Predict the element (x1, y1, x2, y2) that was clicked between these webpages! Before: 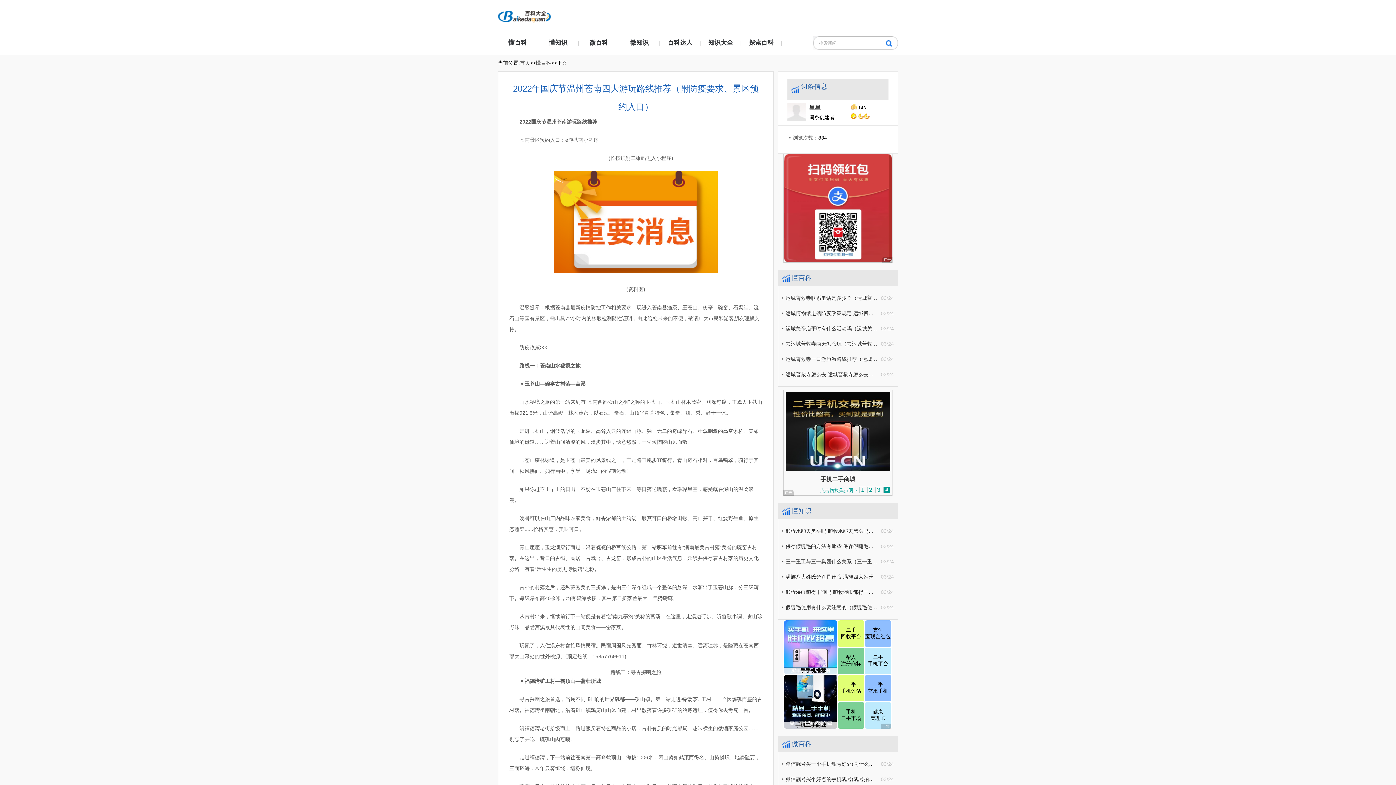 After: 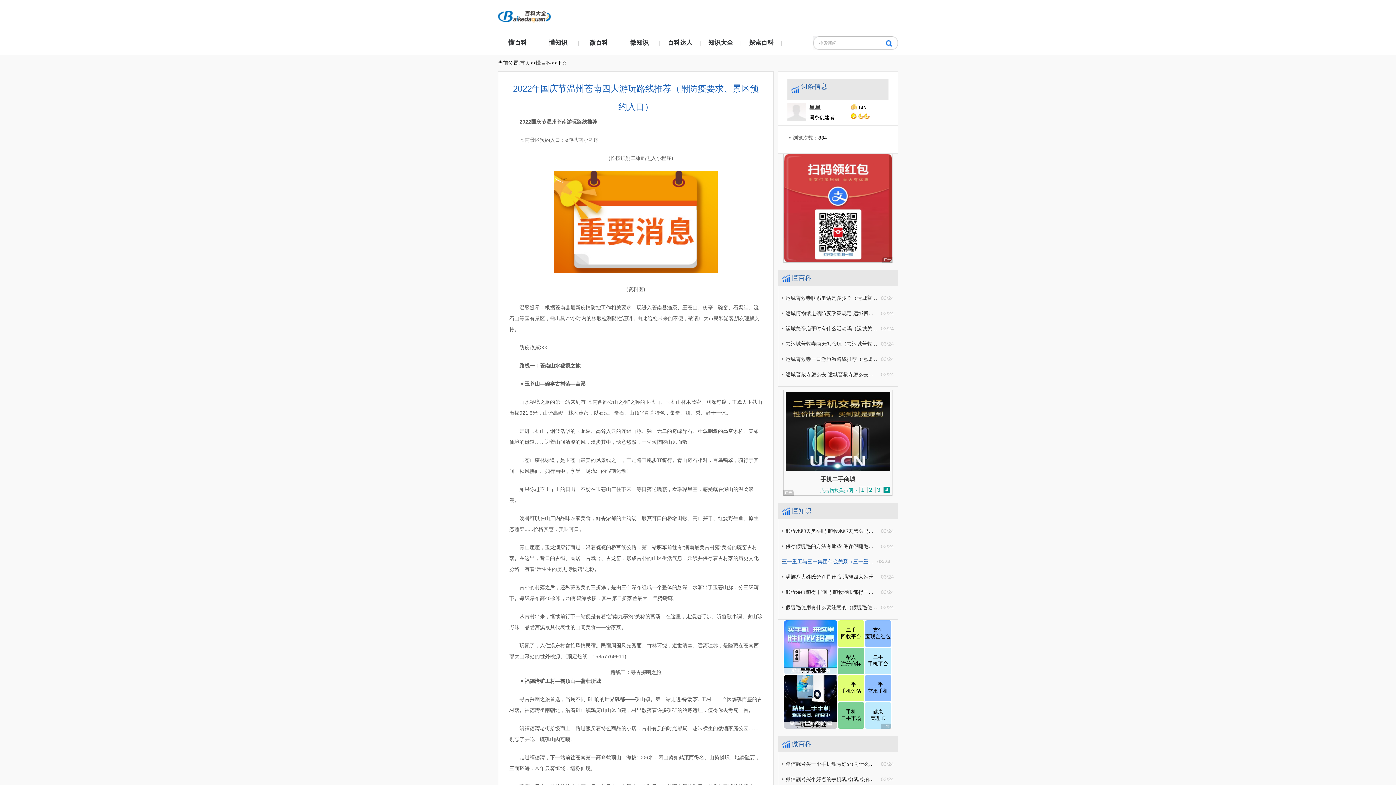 Action: bbox: (785, 558, 928, 564) label: 三一重工与三一集团什么关系（三一重工和三一集团什么关系）